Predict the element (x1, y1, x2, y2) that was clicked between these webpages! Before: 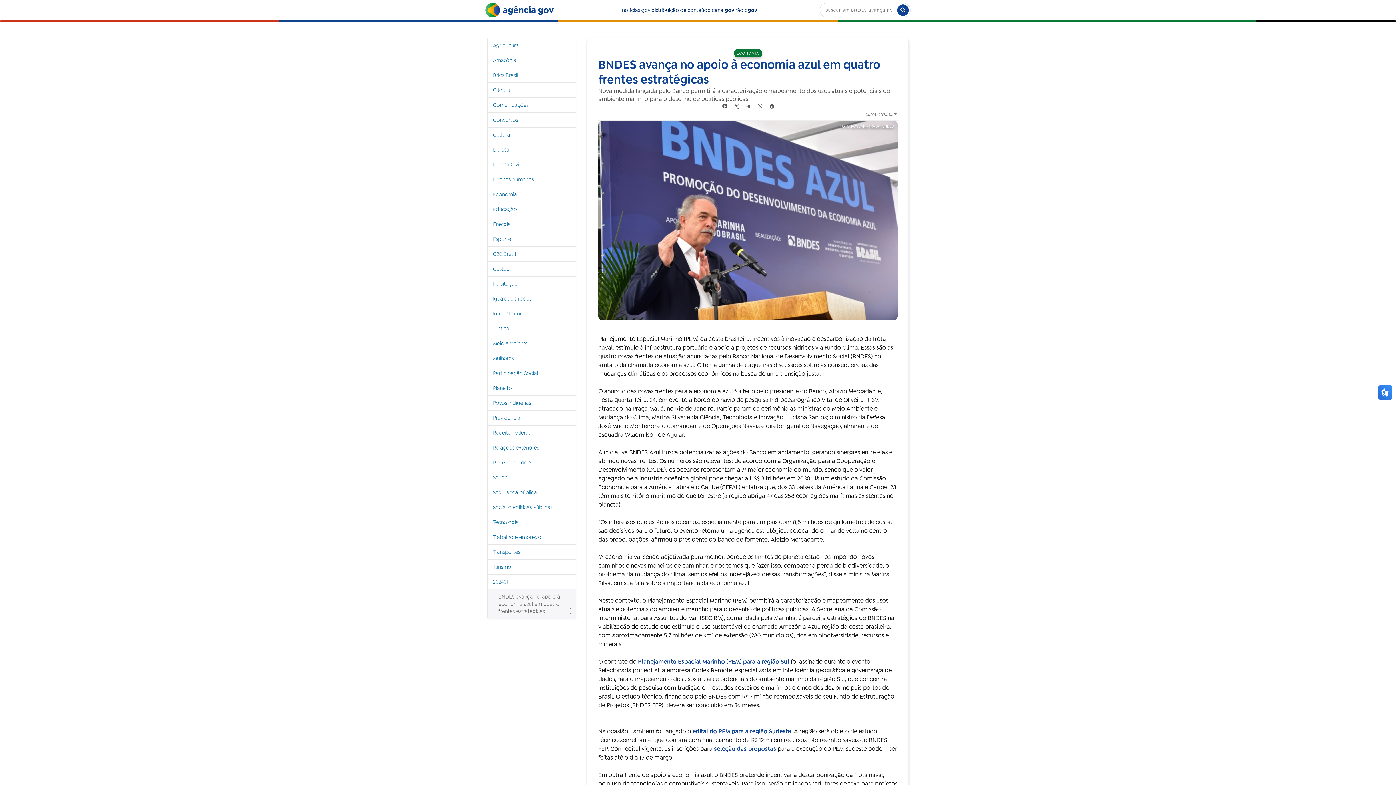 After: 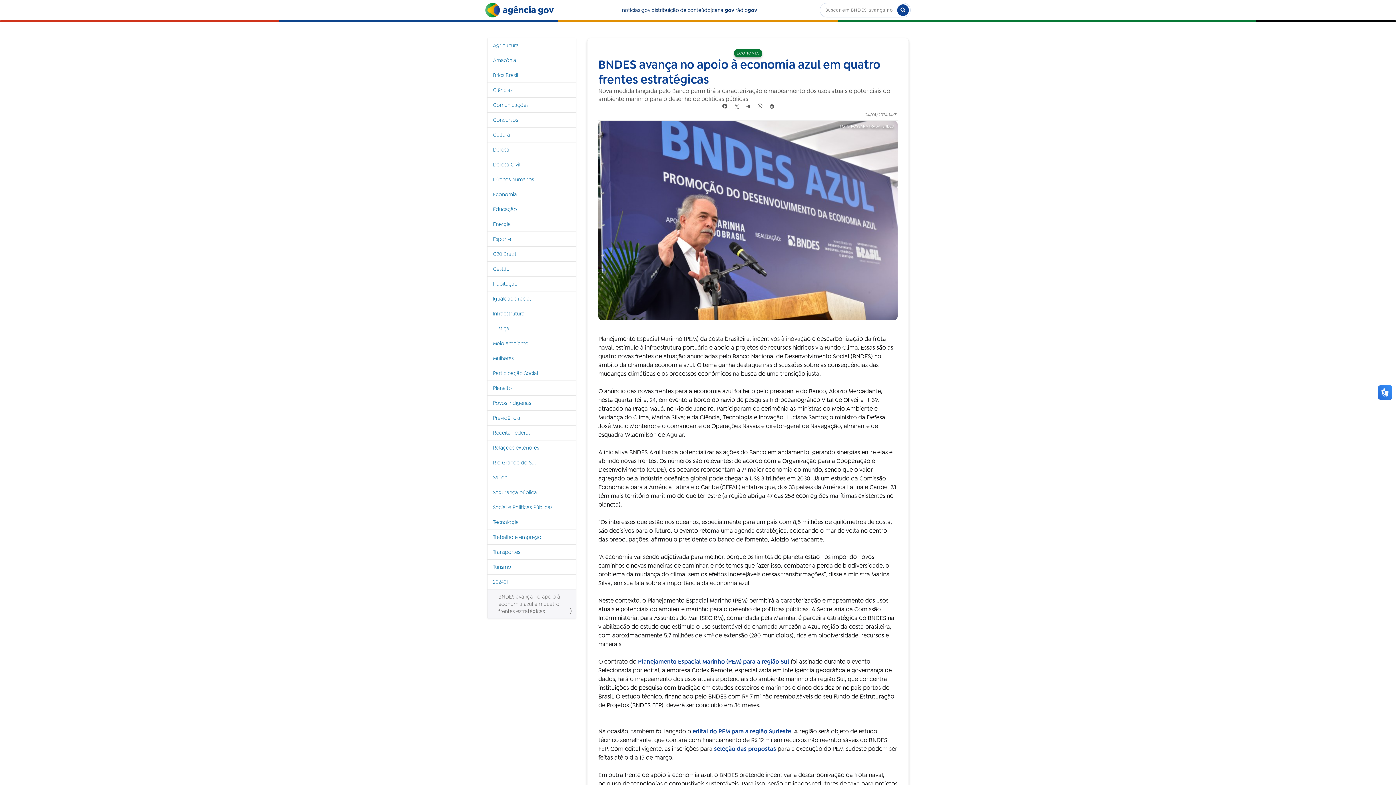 Action: bbox: (722, 104, 729, 110) label:  